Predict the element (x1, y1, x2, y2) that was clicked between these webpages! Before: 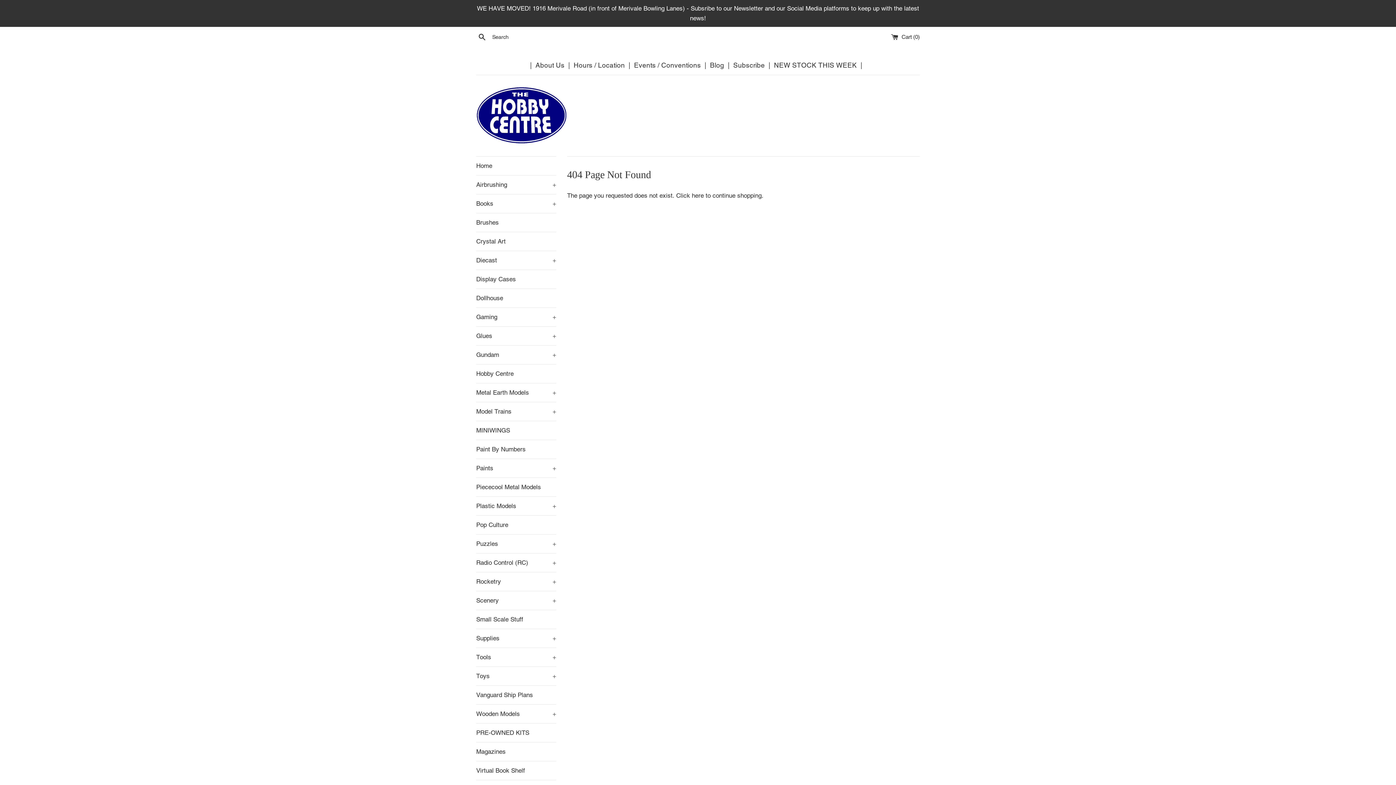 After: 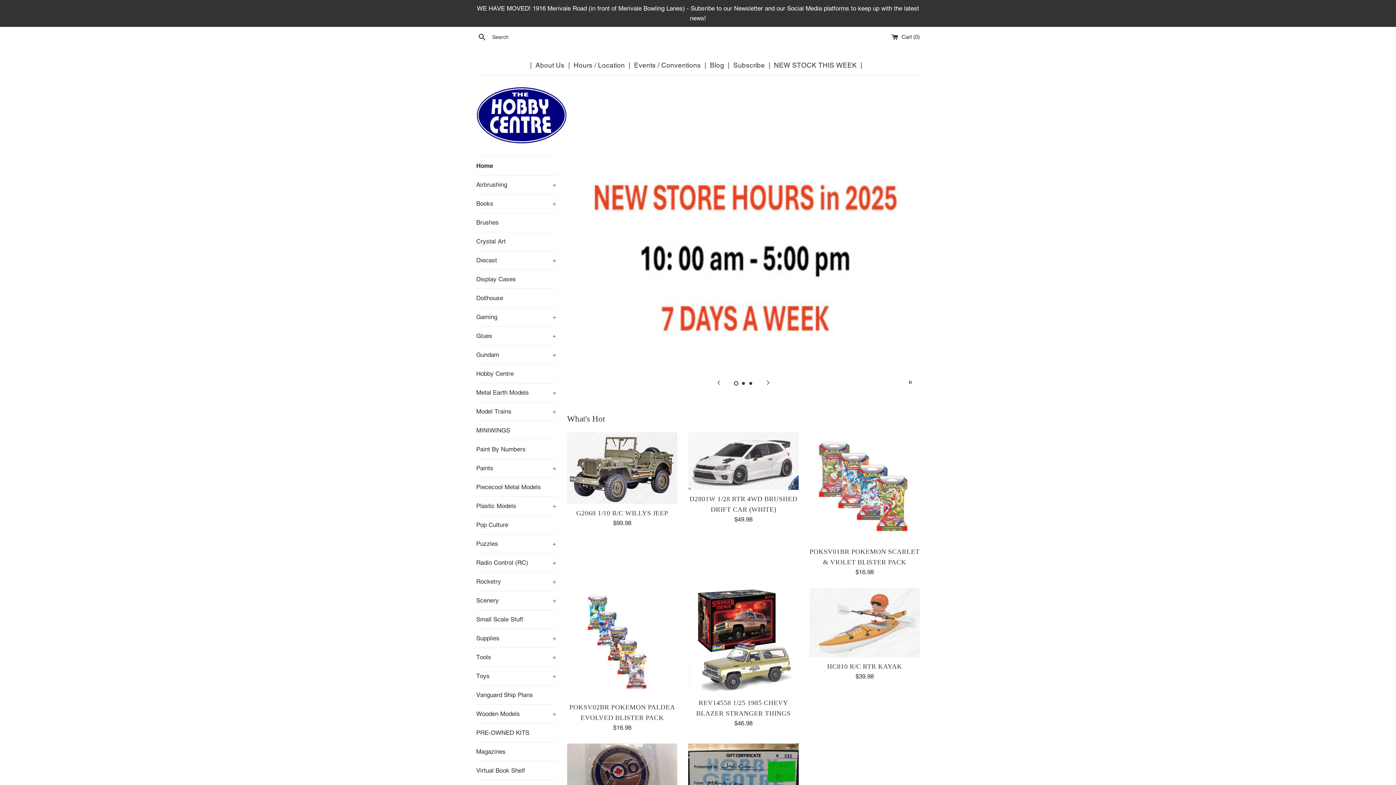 Action: bbox: (476, 86, 567, 145)